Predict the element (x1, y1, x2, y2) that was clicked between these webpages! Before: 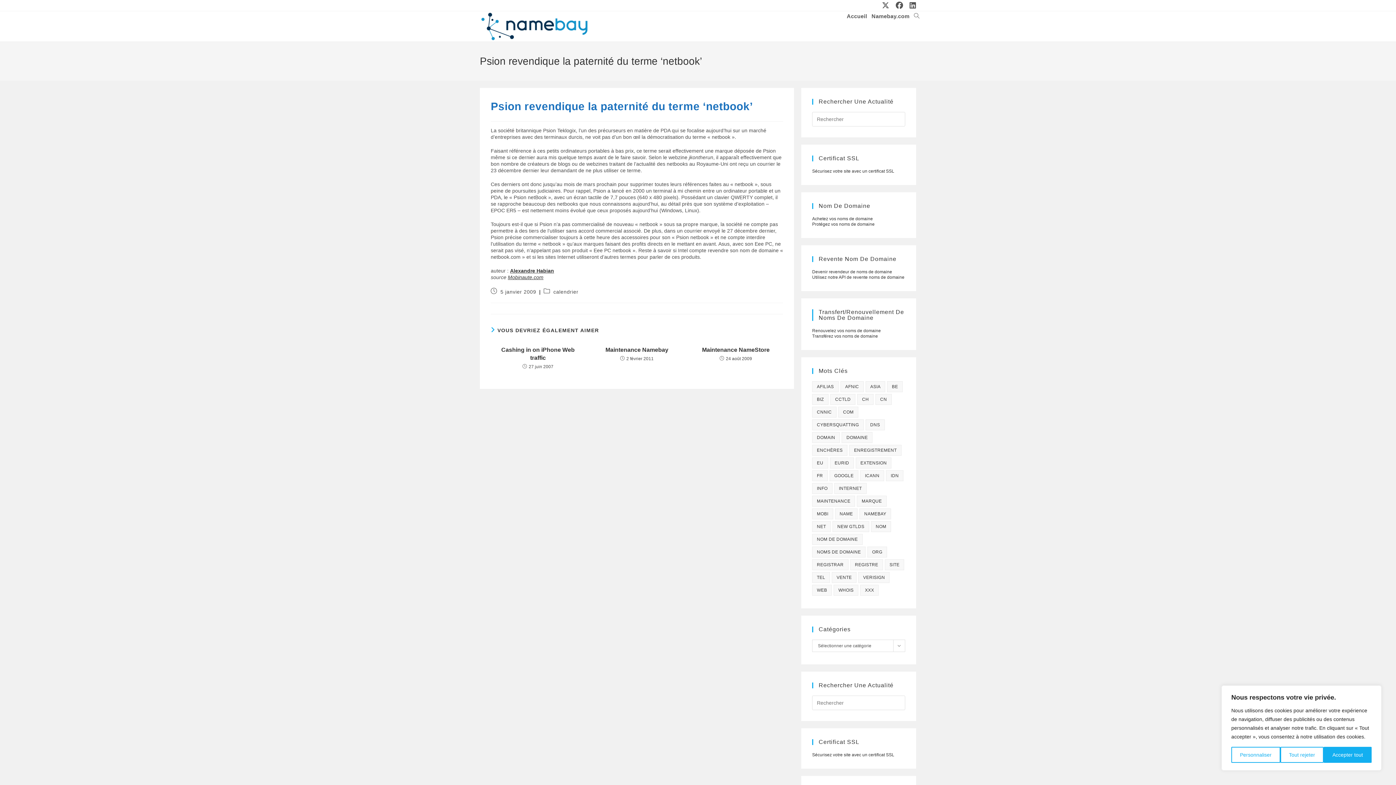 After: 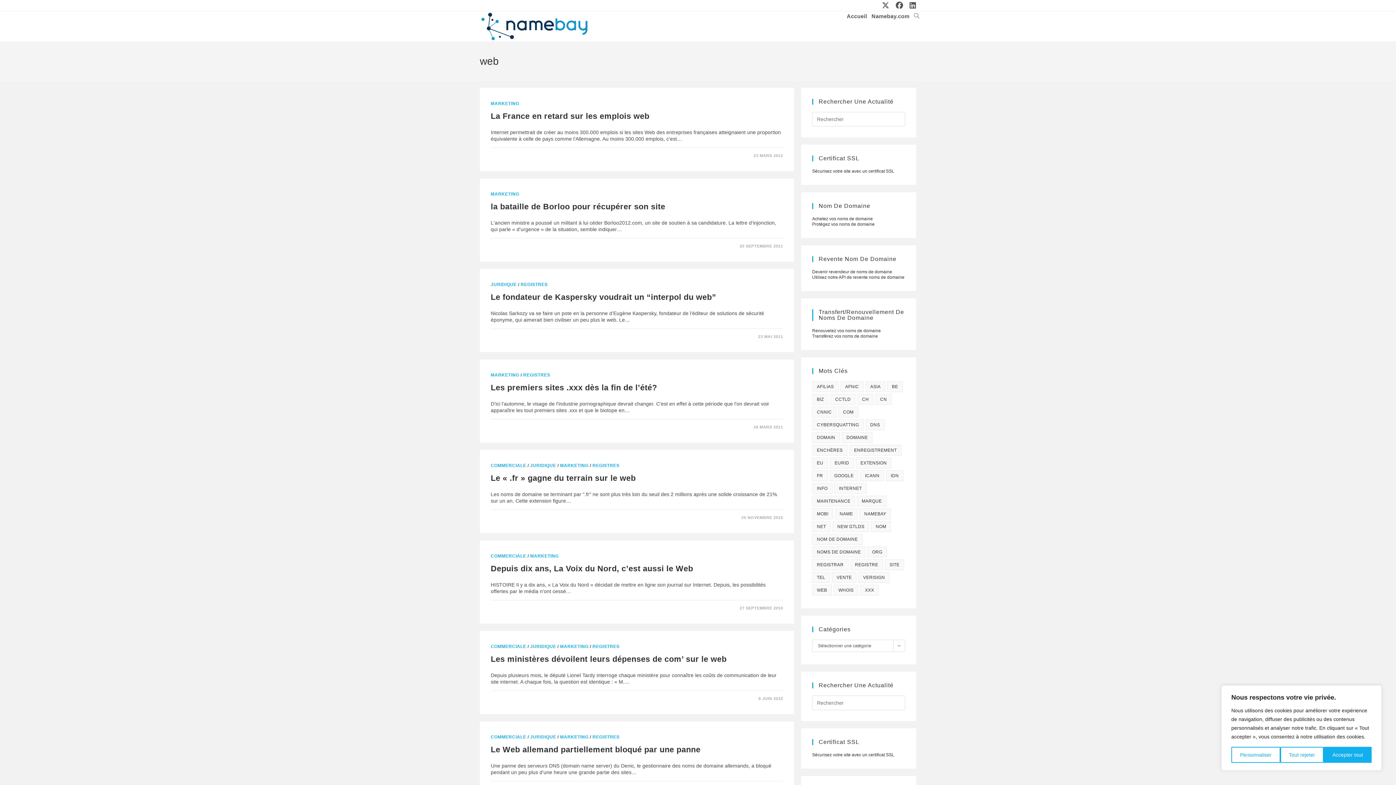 Action: label: web (39 éléments) bbox: (812, 585, 832, 596)